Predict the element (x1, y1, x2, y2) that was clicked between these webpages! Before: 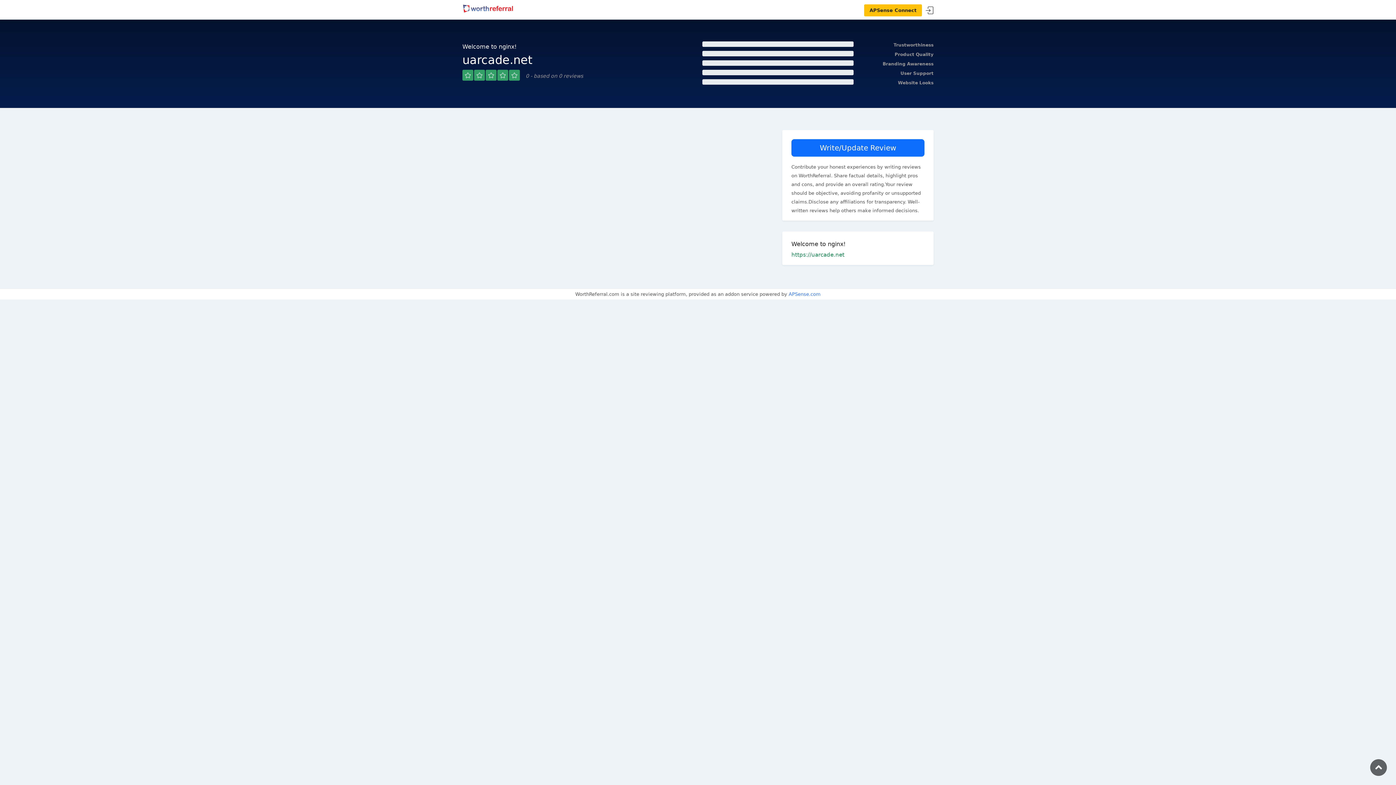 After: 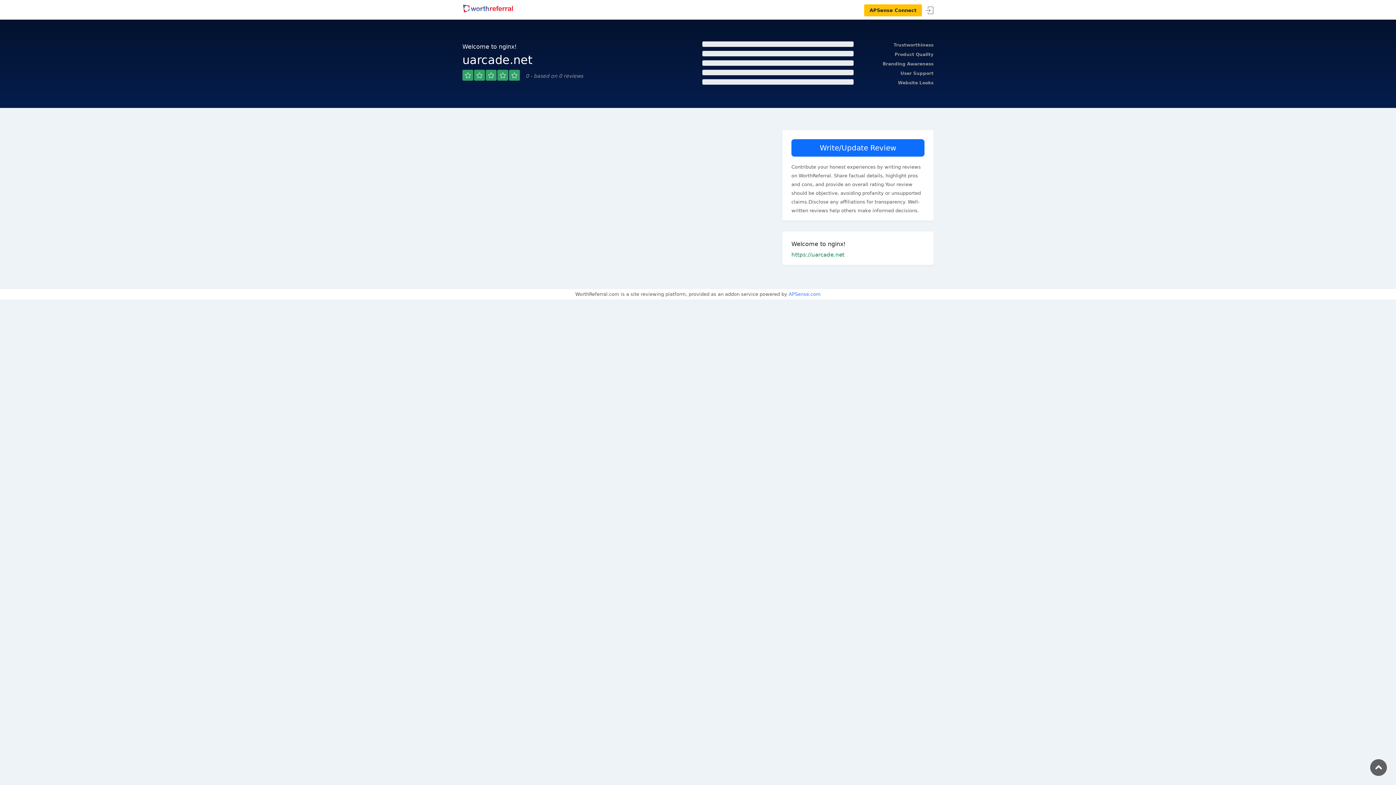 Action: bbox: (925, 6, 933, 14) label: Sign In